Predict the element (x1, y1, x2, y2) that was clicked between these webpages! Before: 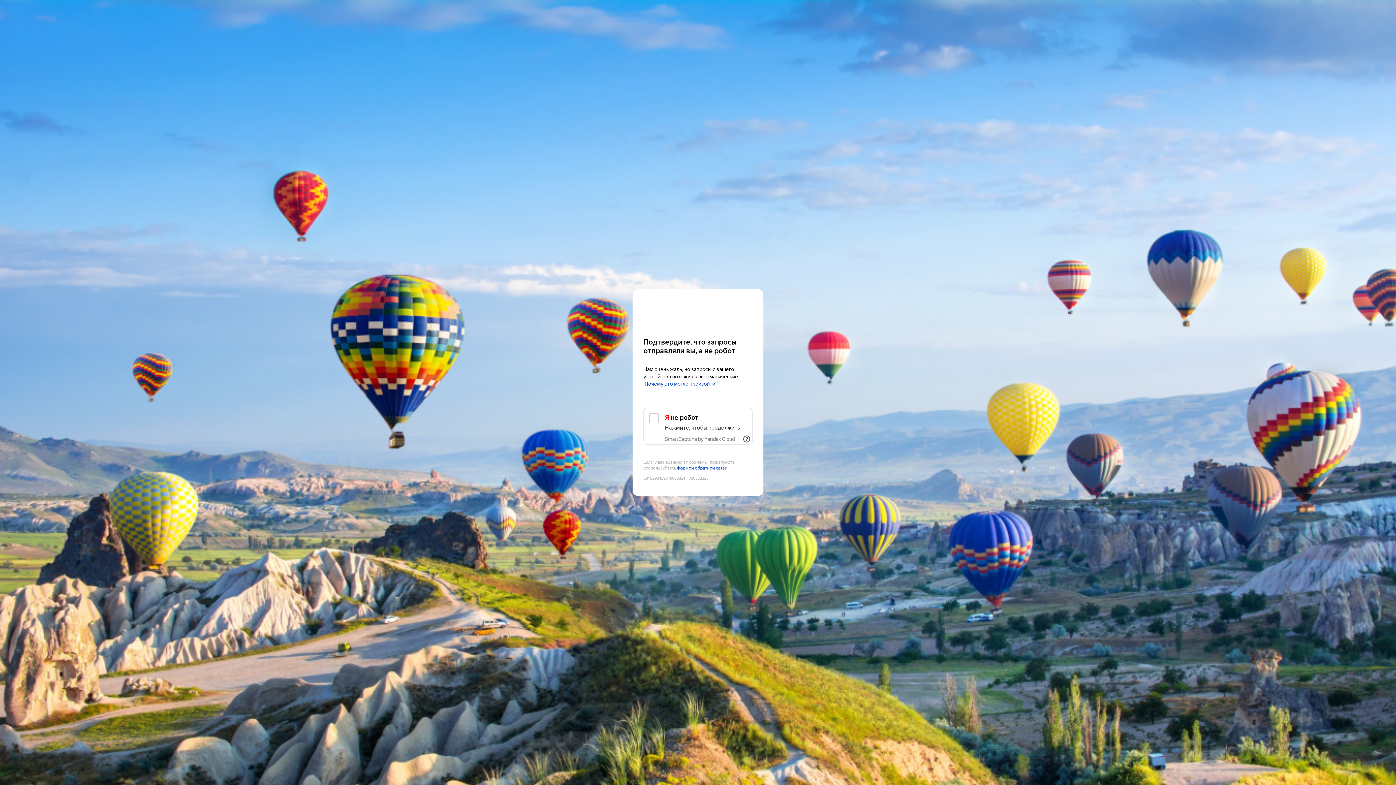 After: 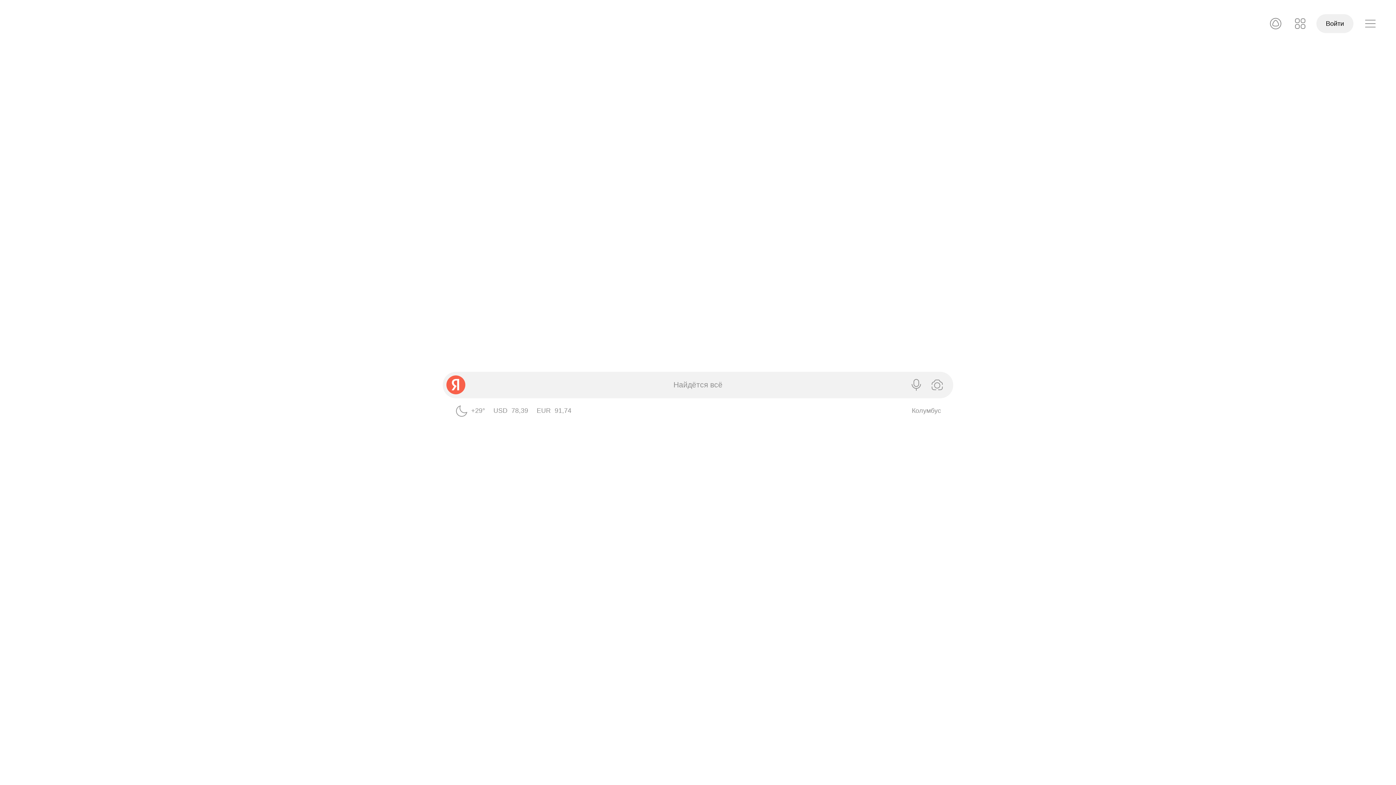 Action: bbox: (643, 303, 752, 316) label: Yandex